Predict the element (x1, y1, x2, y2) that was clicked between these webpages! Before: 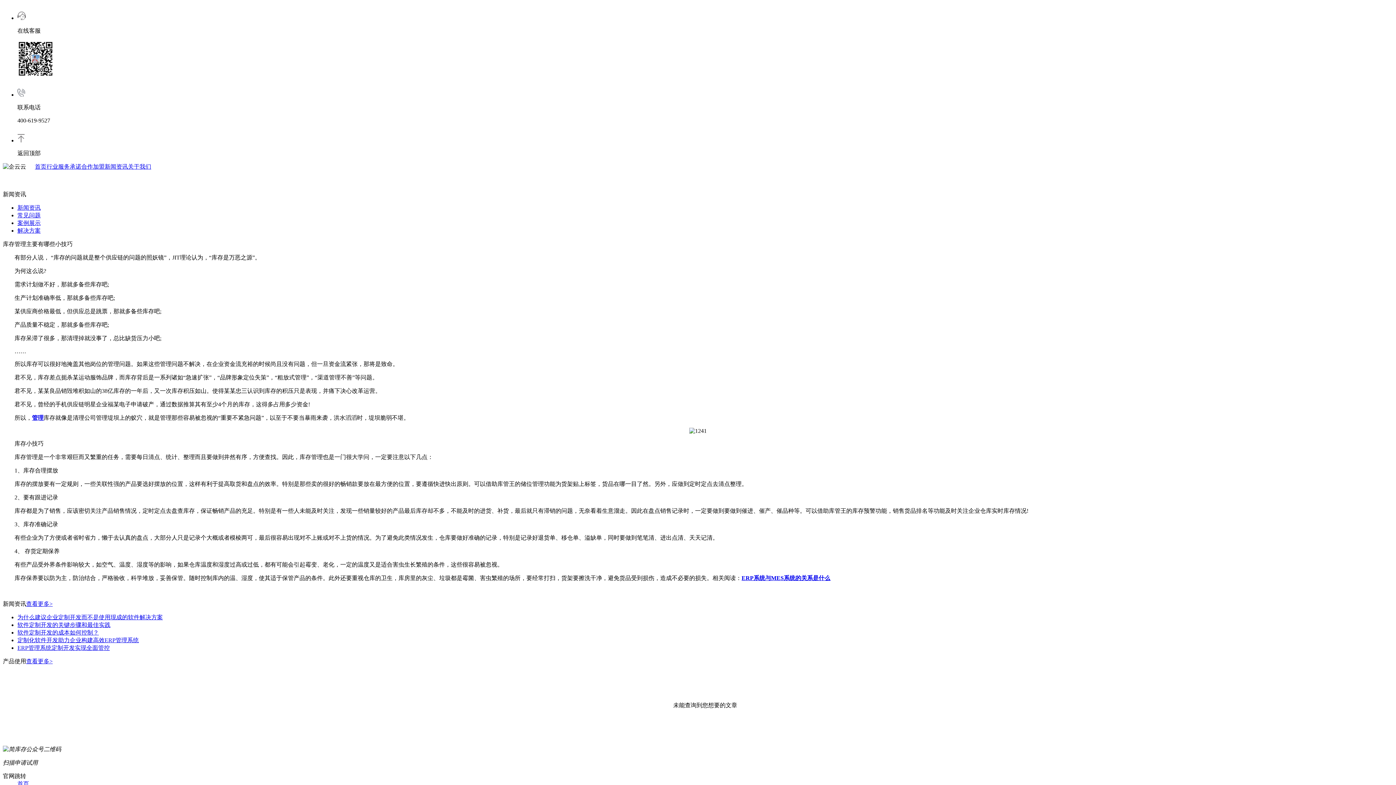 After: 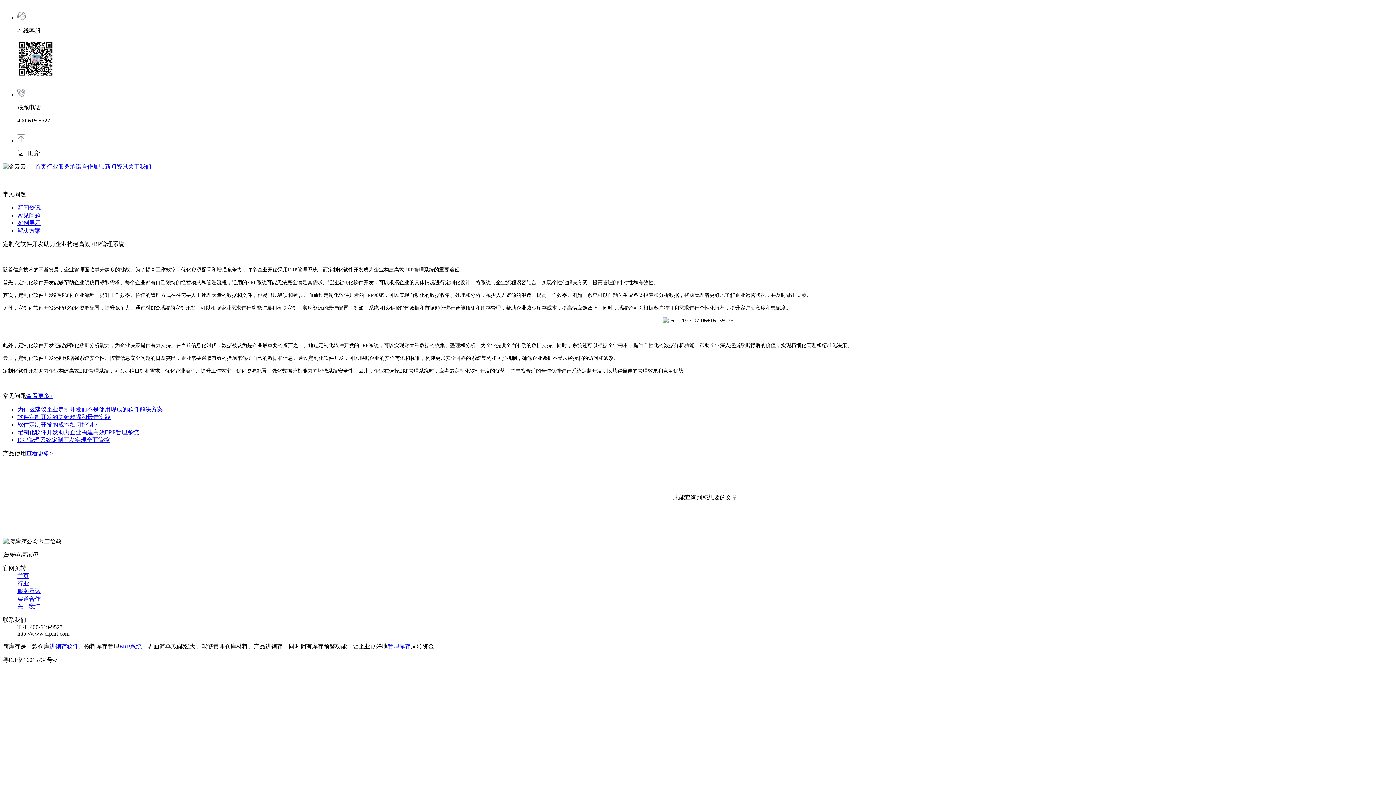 Action: label: 定制化软件开发助力企业构建高效ERP管理系统 bbox: (17, 637, 138, 643)